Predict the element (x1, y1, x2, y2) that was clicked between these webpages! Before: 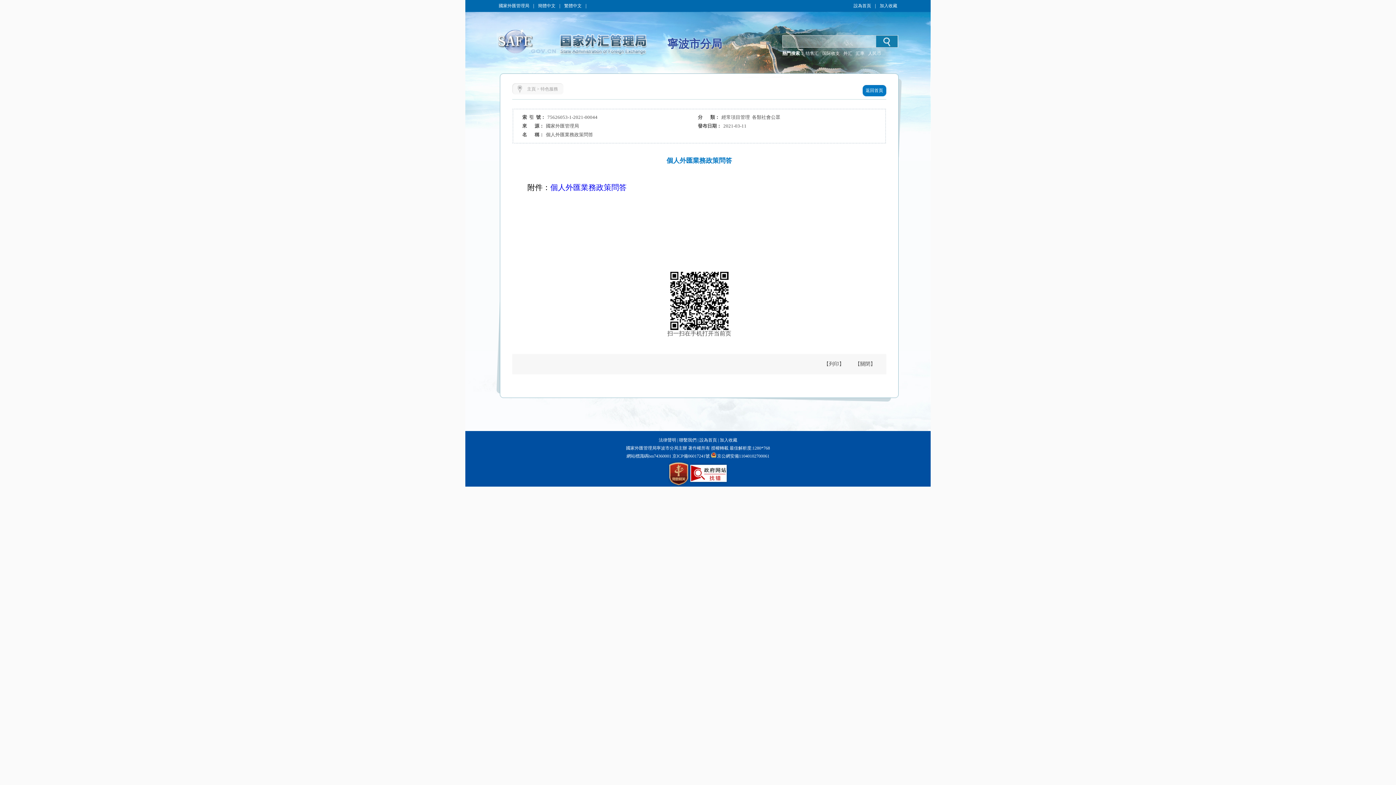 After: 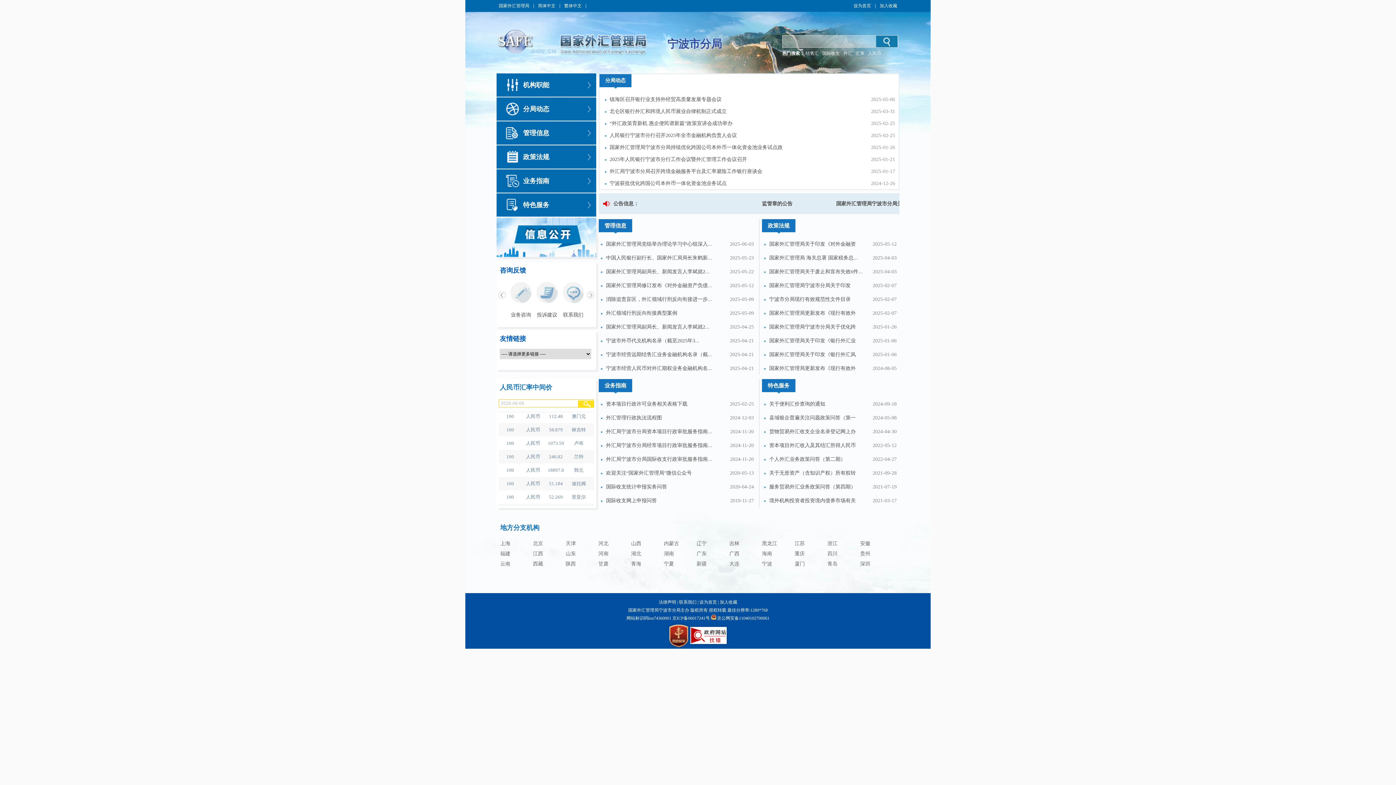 Action: bbox: (536, 3, 557, 8) label: 簡體中文